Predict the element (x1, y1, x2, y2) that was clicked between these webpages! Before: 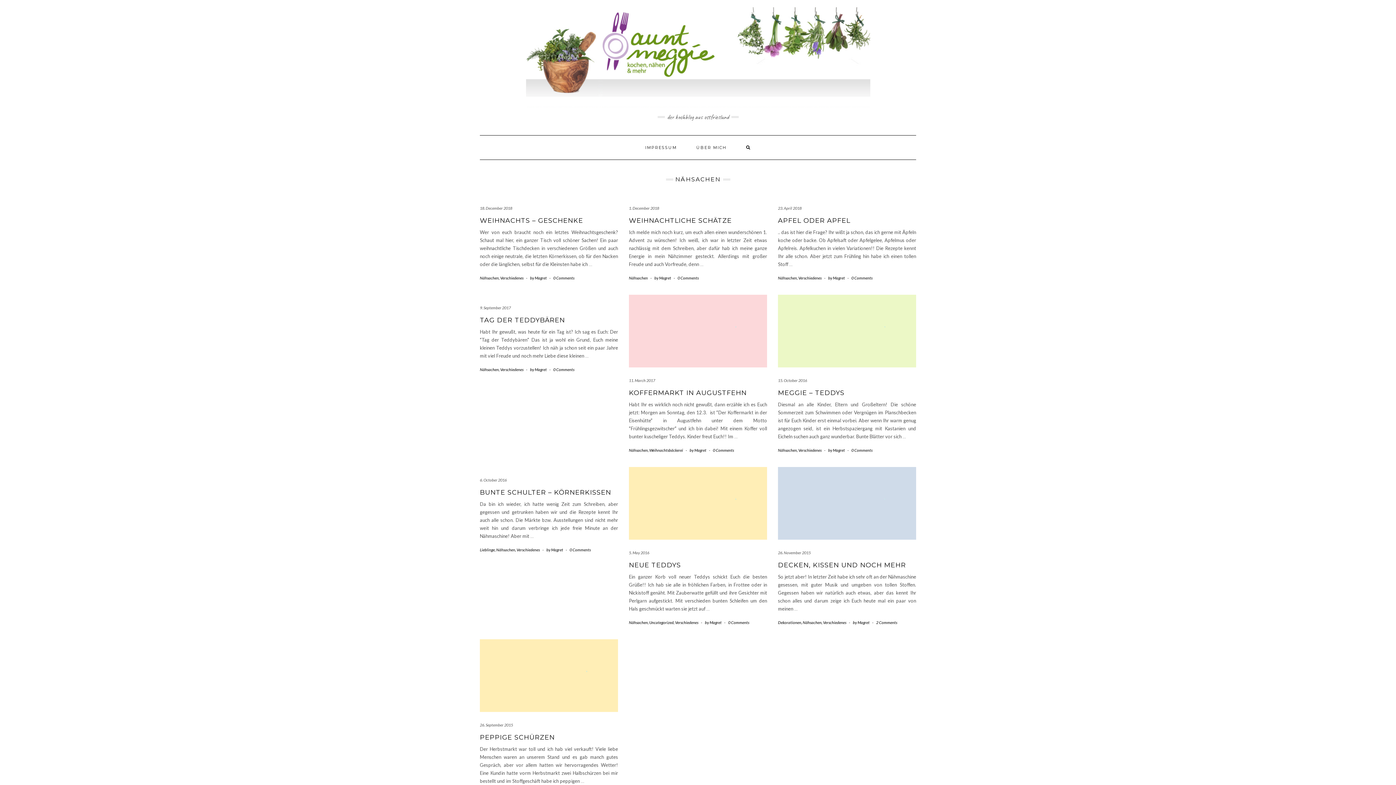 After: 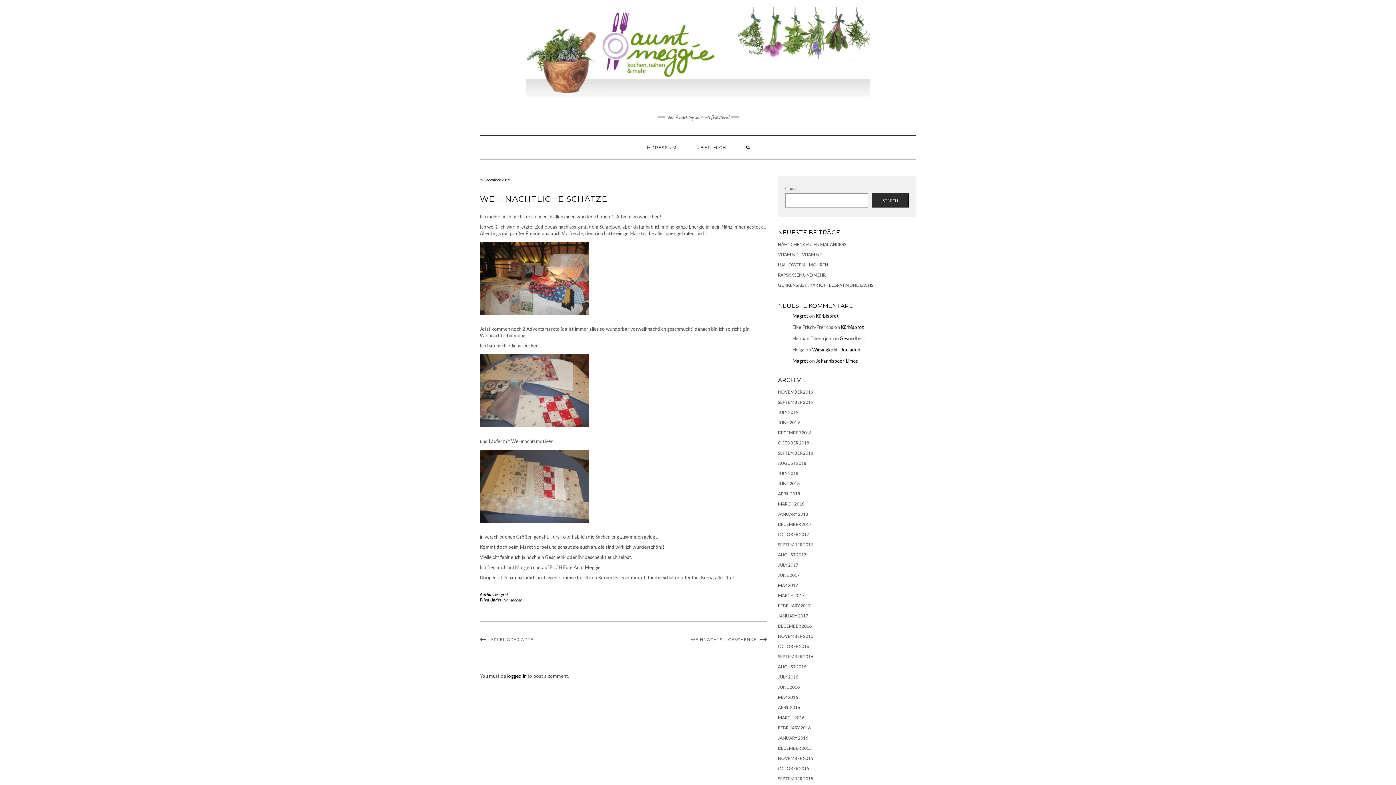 Action: bbox: (700, 261, 703, 267) label: …